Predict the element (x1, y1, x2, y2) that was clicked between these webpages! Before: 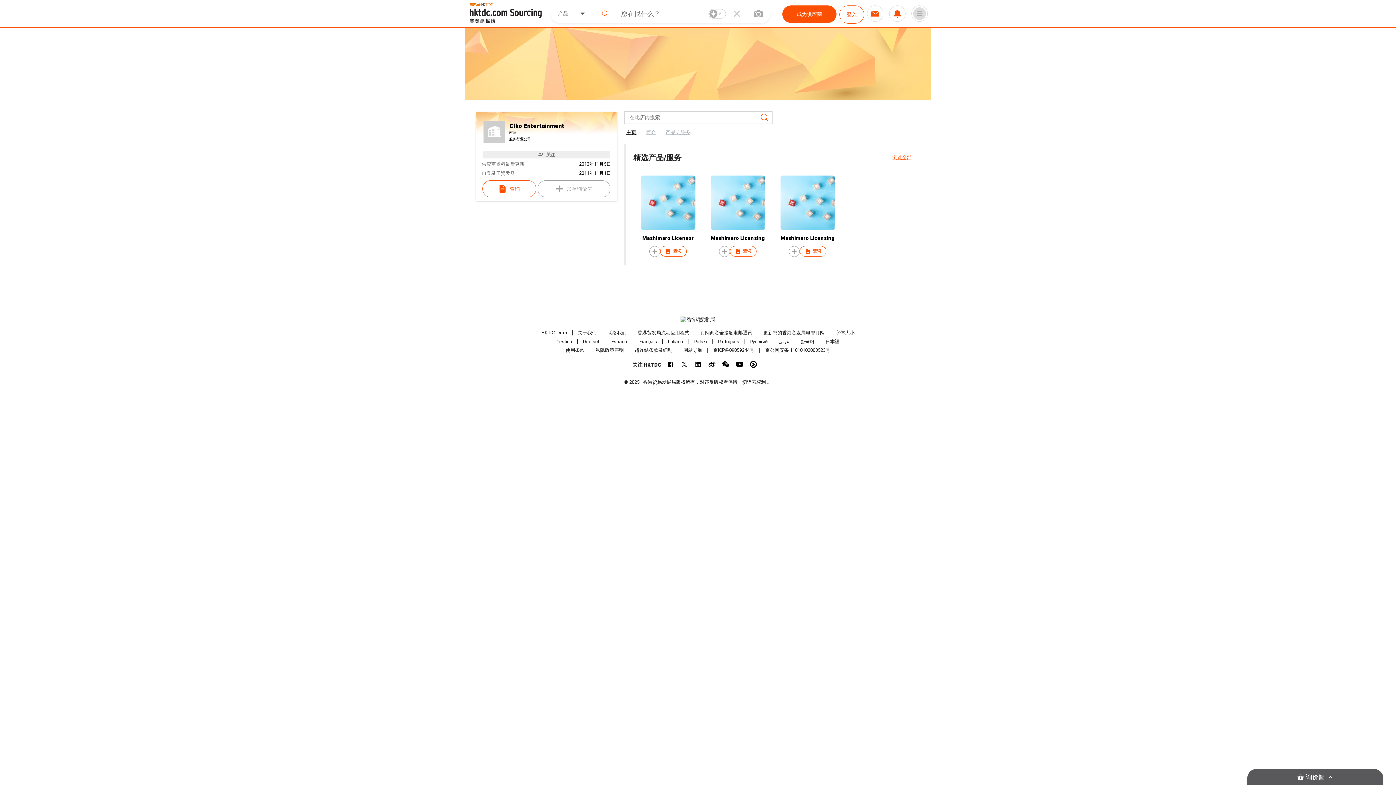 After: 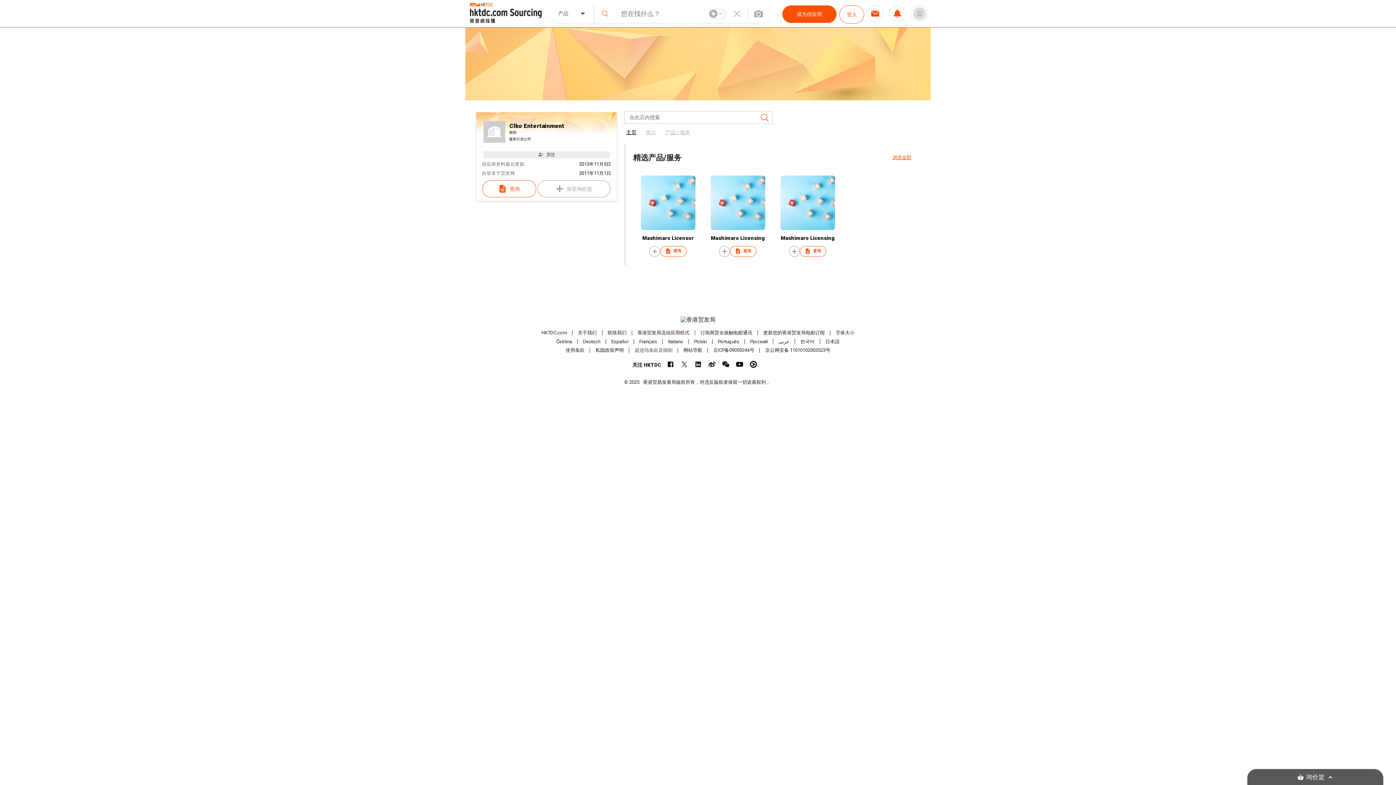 Action: label: 超连结条款及细则 bbox: (634, 347, 672, 353)